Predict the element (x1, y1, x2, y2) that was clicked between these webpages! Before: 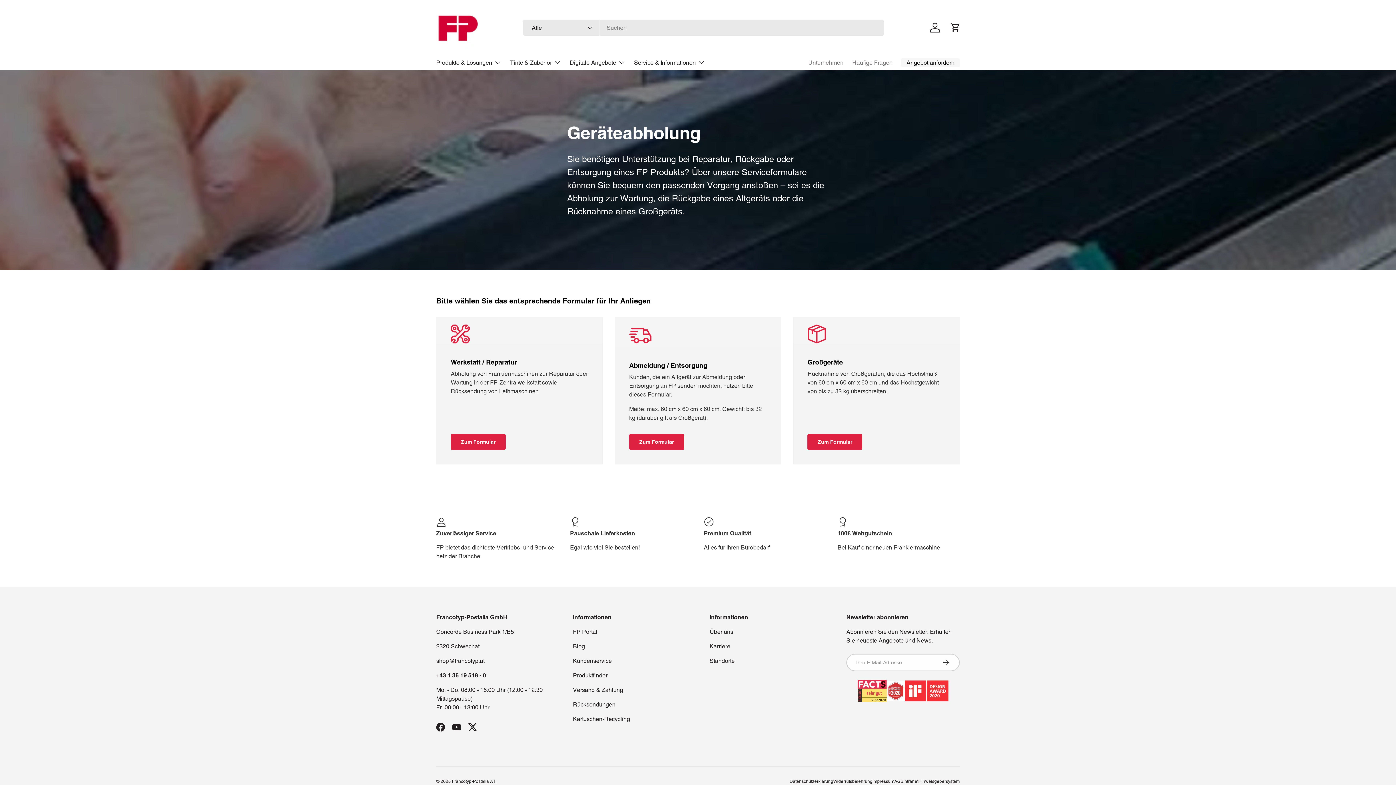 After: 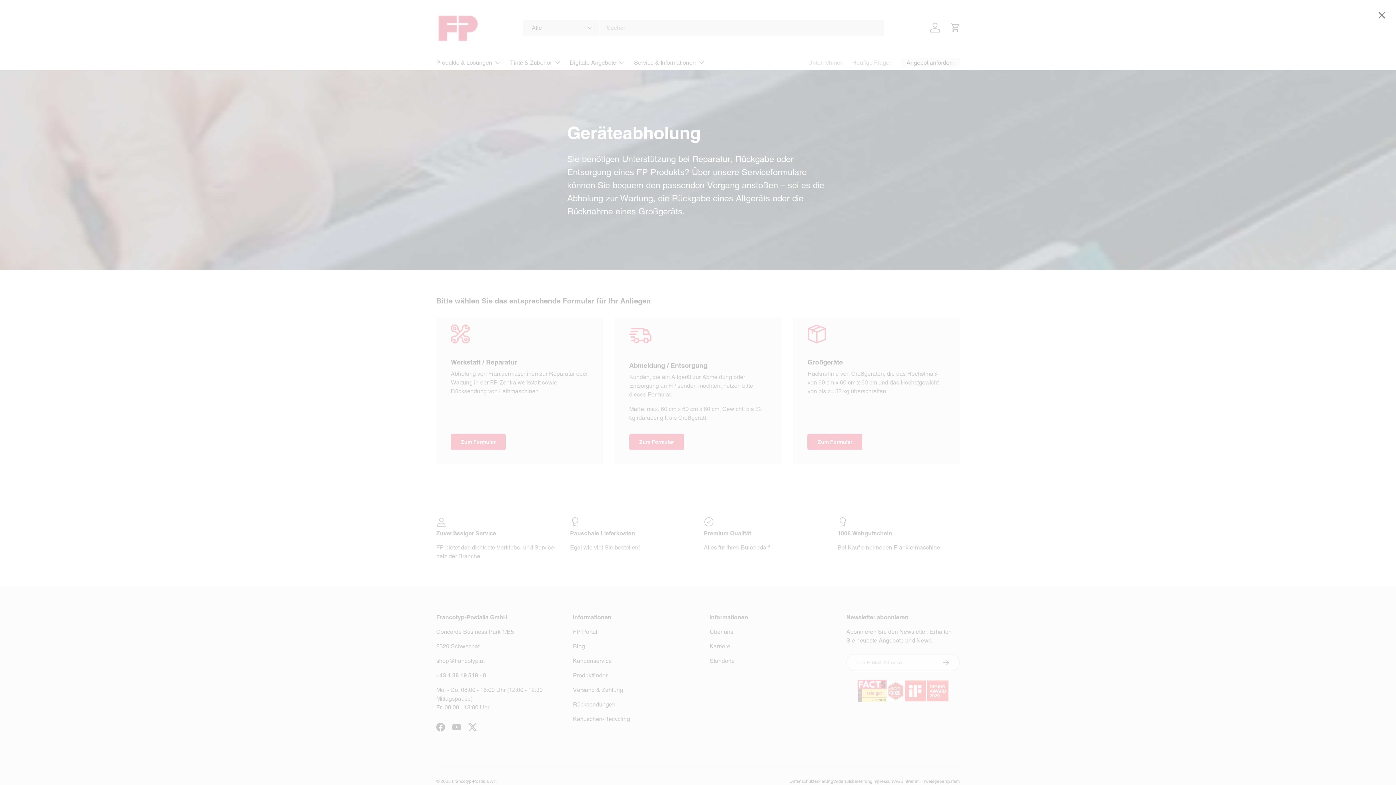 Action: label: Produktfinder bbox: (573, 672, 607, 679)